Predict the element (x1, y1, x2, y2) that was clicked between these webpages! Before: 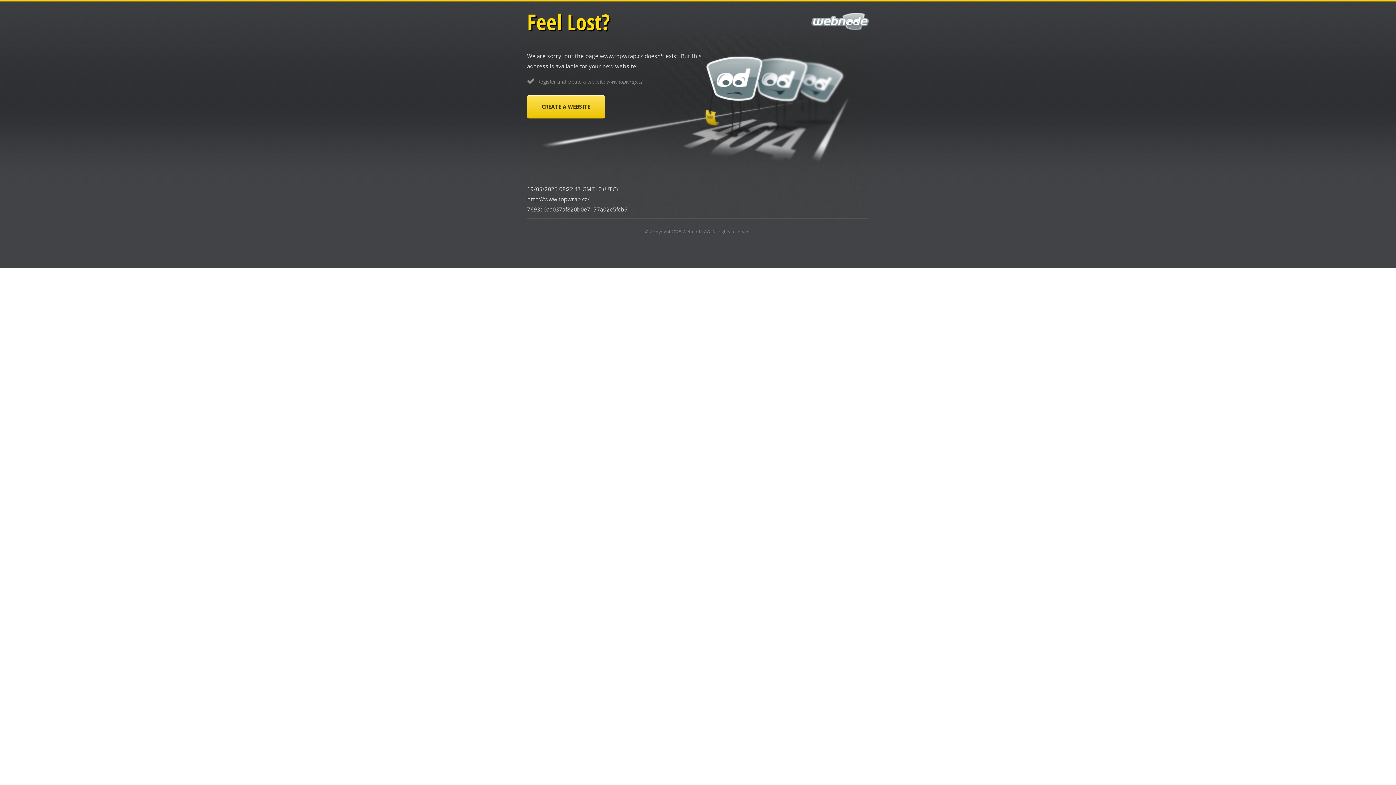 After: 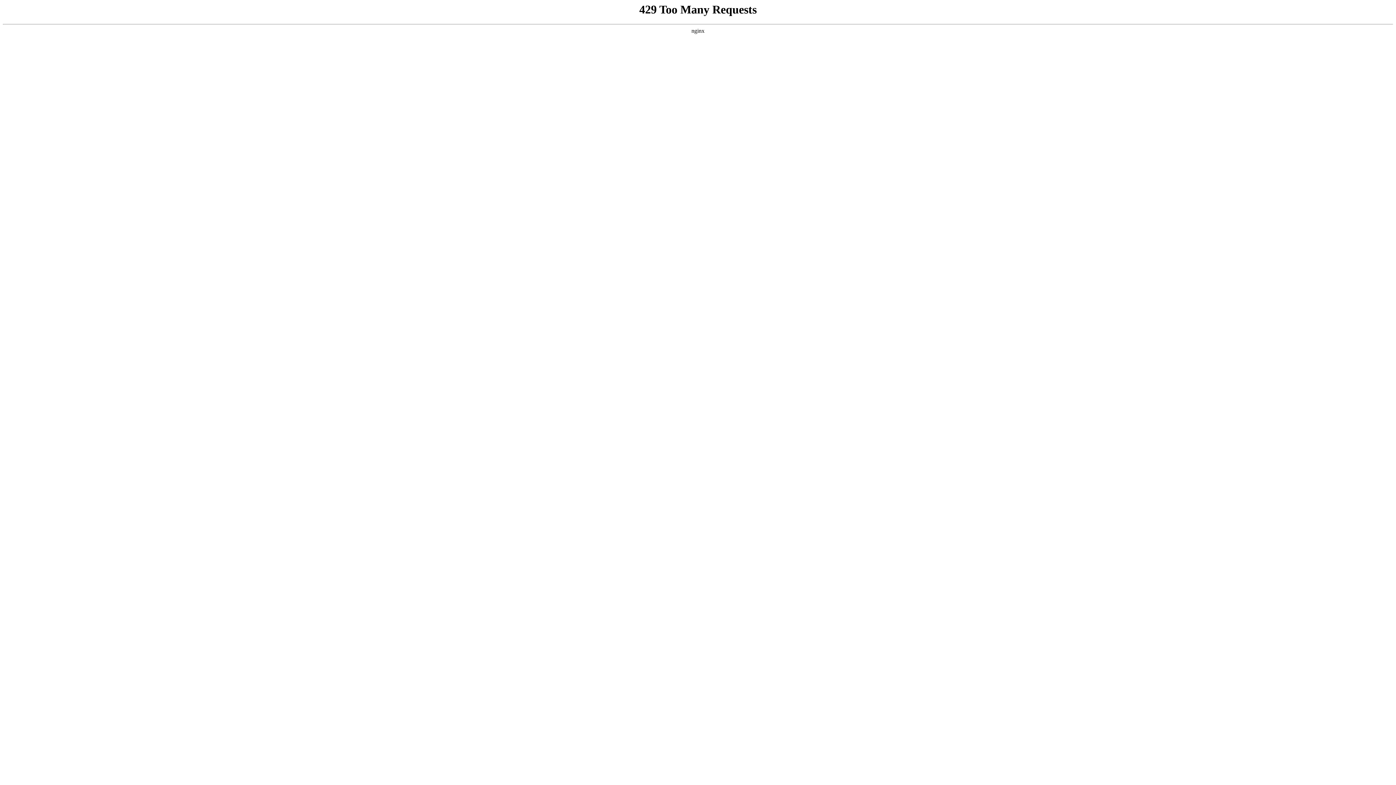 Action: bbox: (682, 228, 710, 234) label: Webnode AG